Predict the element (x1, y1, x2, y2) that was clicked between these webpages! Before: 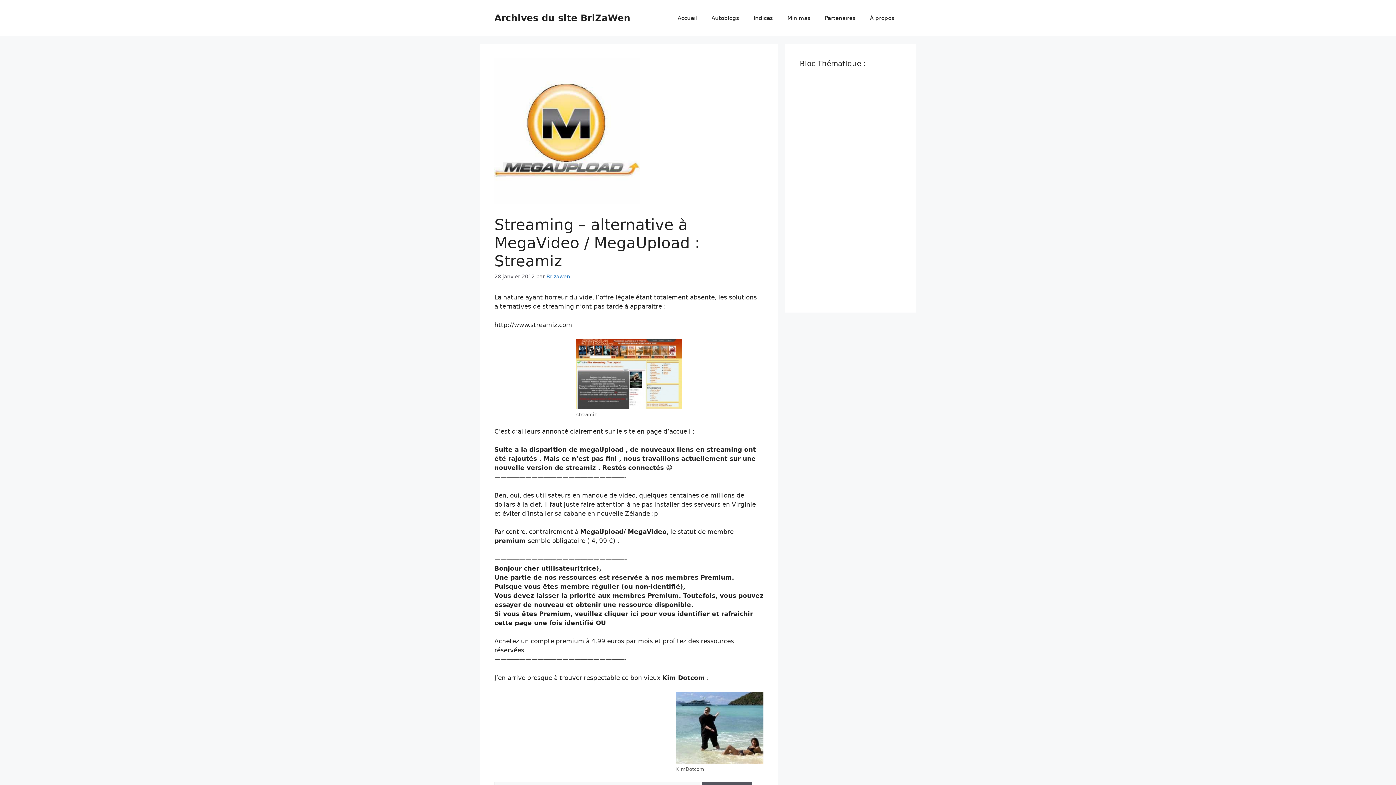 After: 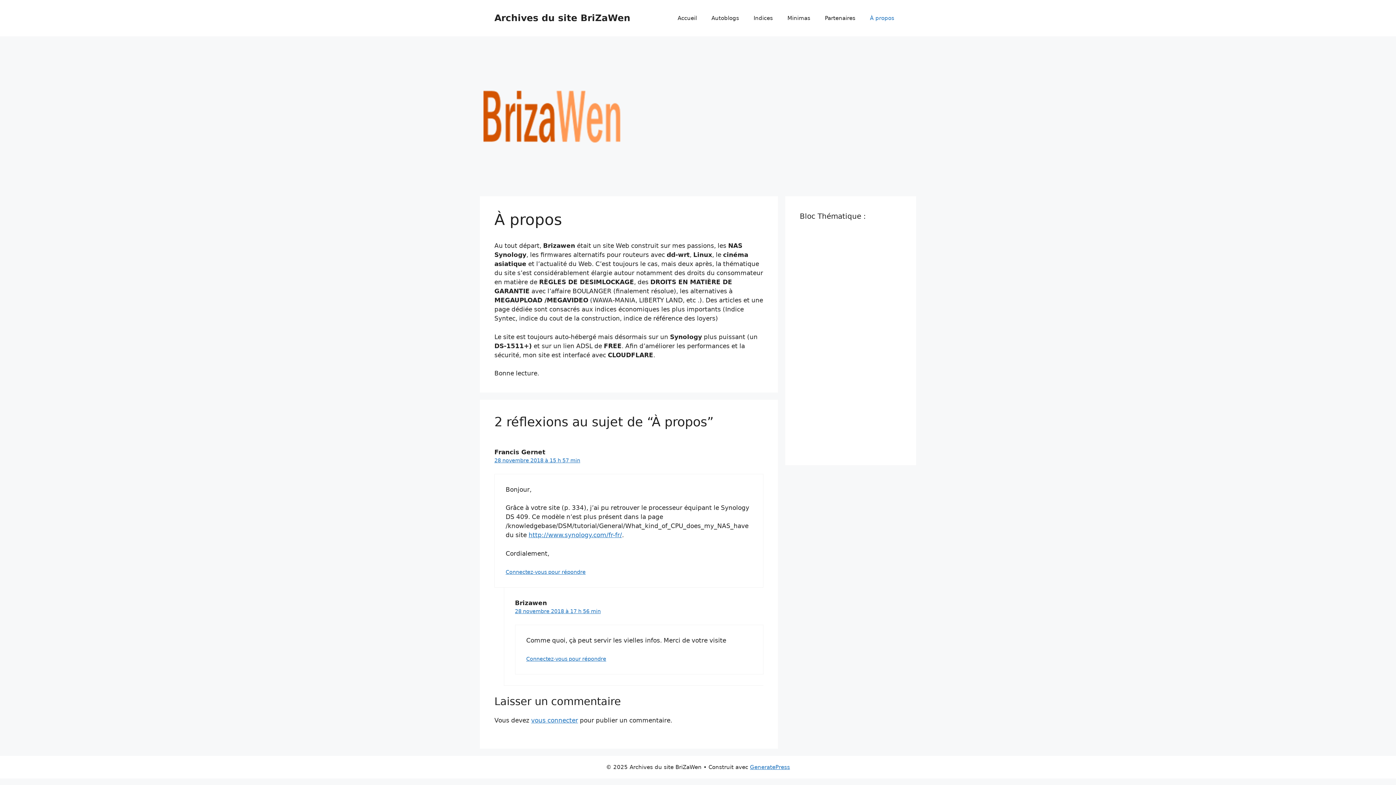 Action: label: À propos bbox: (862, 7, 901, 29)